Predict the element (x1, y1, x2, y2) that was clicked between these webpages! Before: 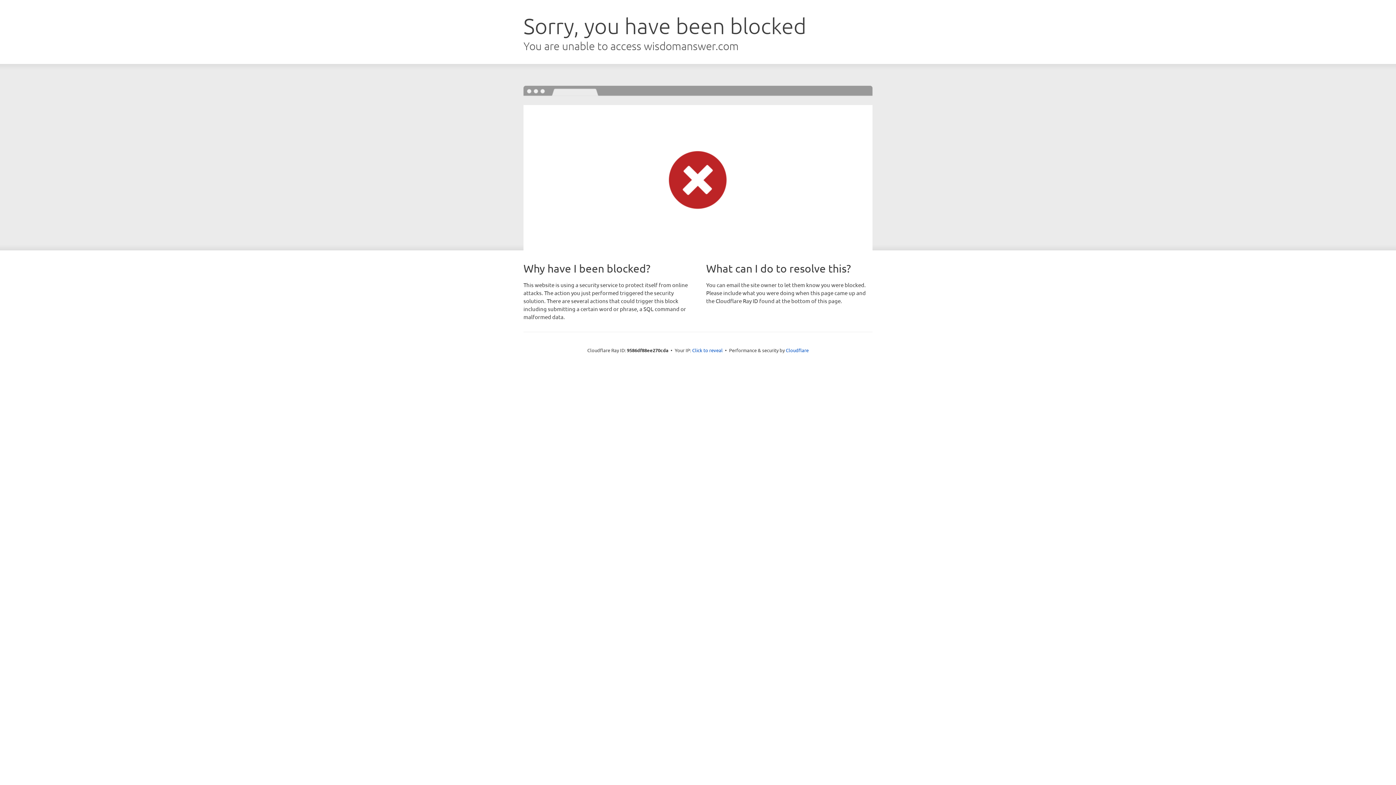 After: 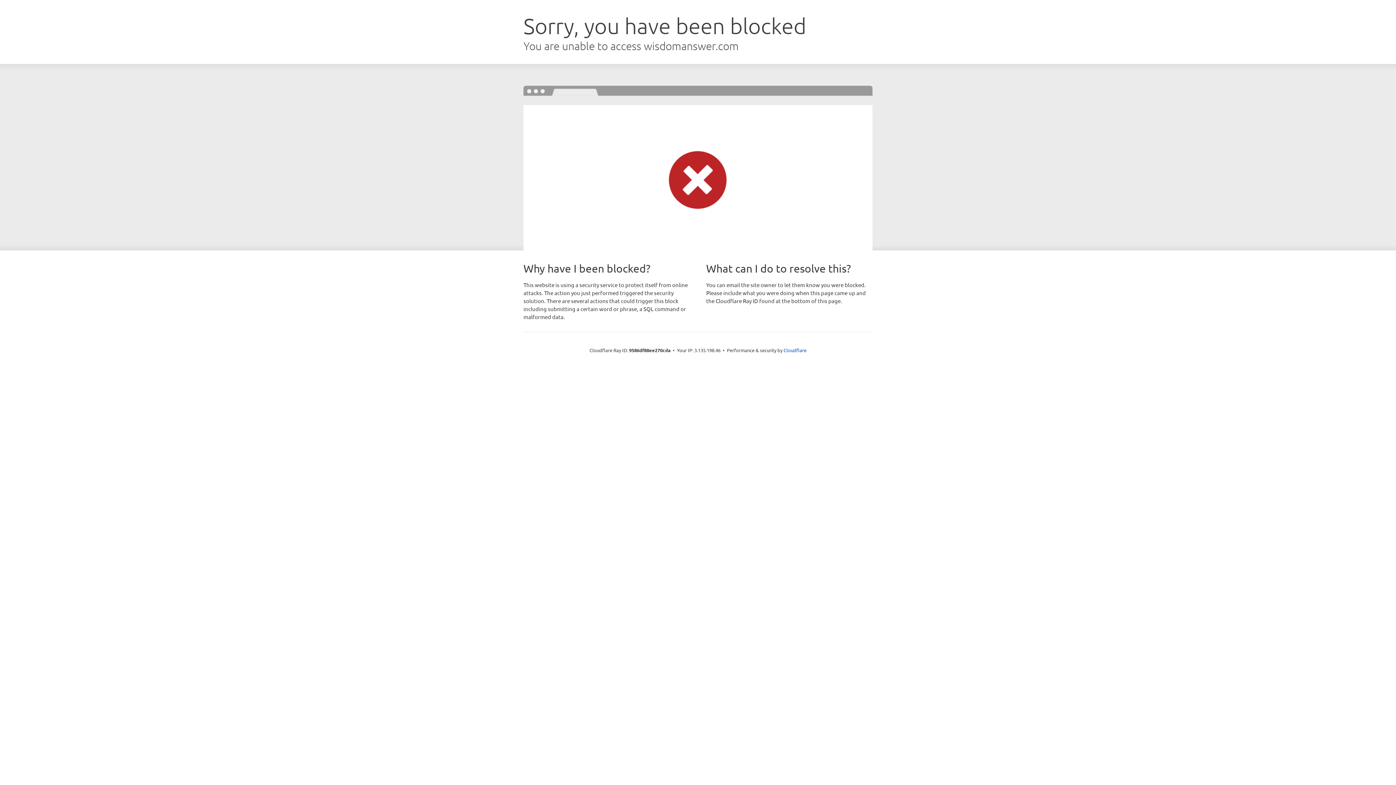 Action: bbox: (692, 346, 722, 353) label: Click to reveal